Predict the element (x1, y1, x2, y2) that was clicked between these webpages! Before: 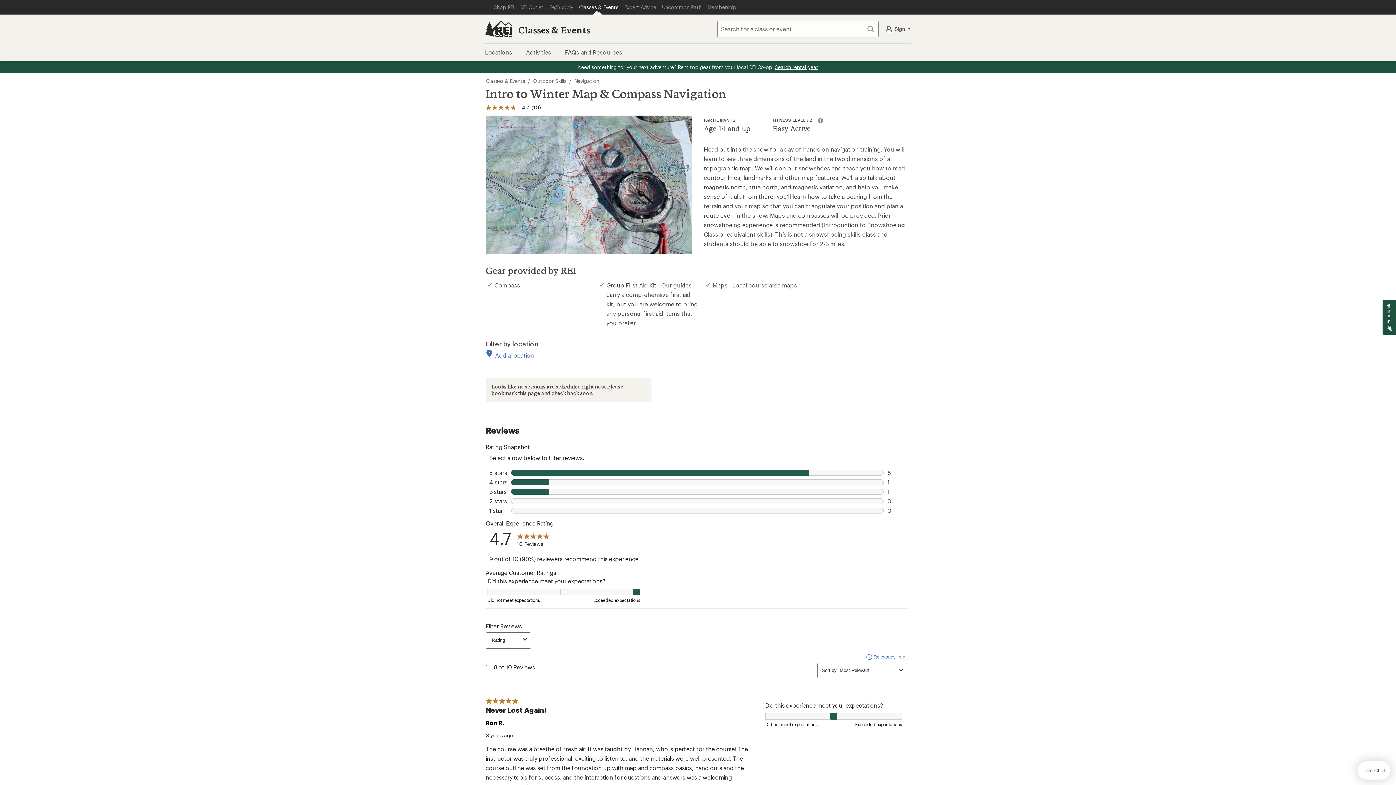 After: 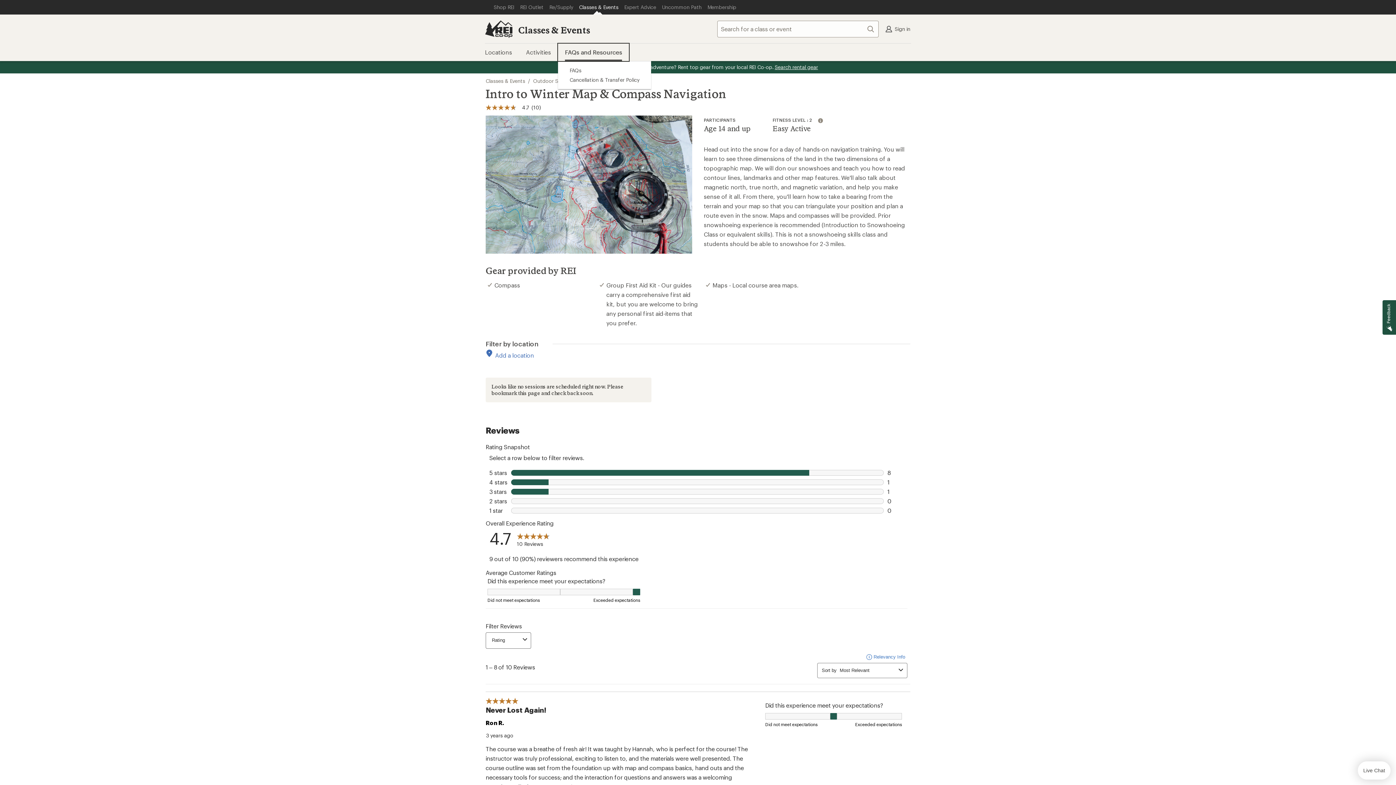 Action: label: FAQs and Resources bbox: (558, 43, 629, 61)